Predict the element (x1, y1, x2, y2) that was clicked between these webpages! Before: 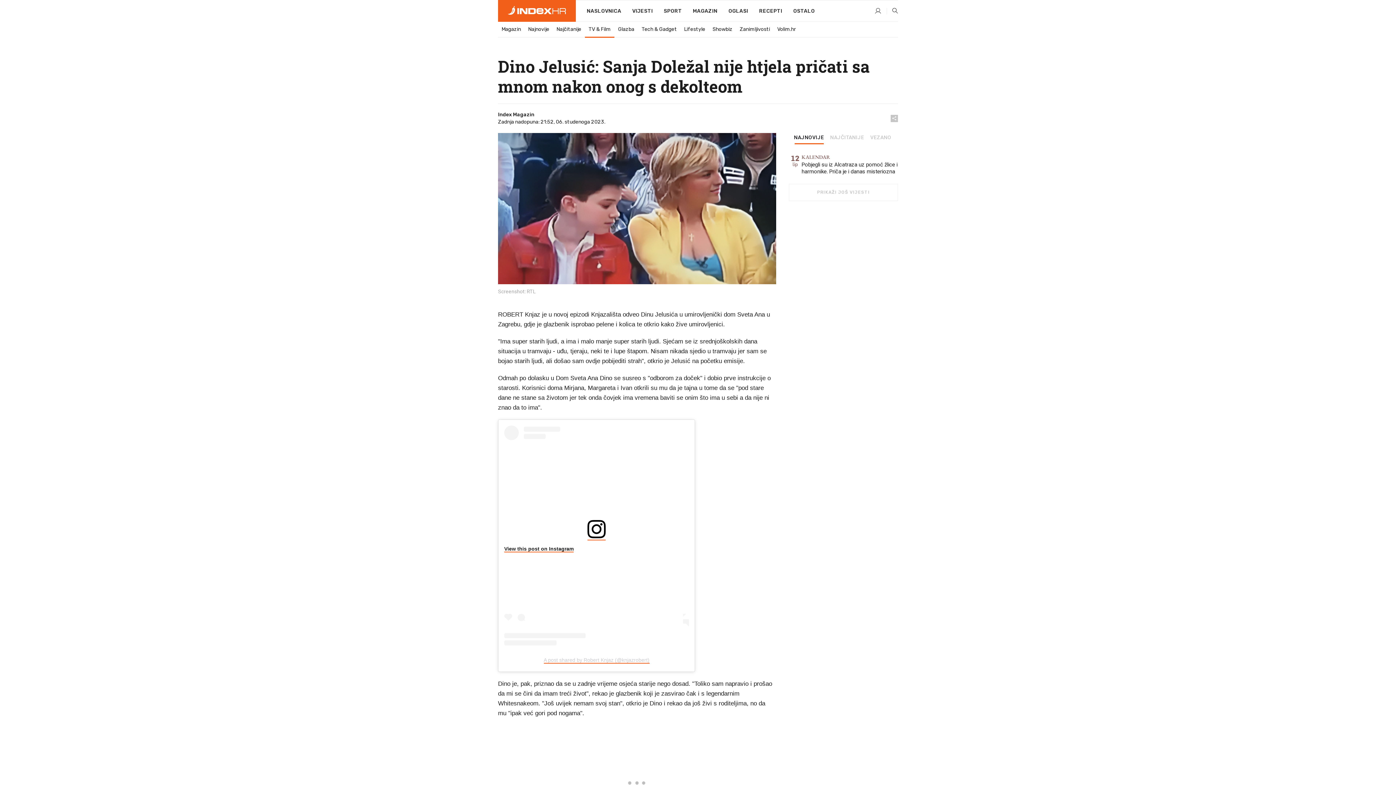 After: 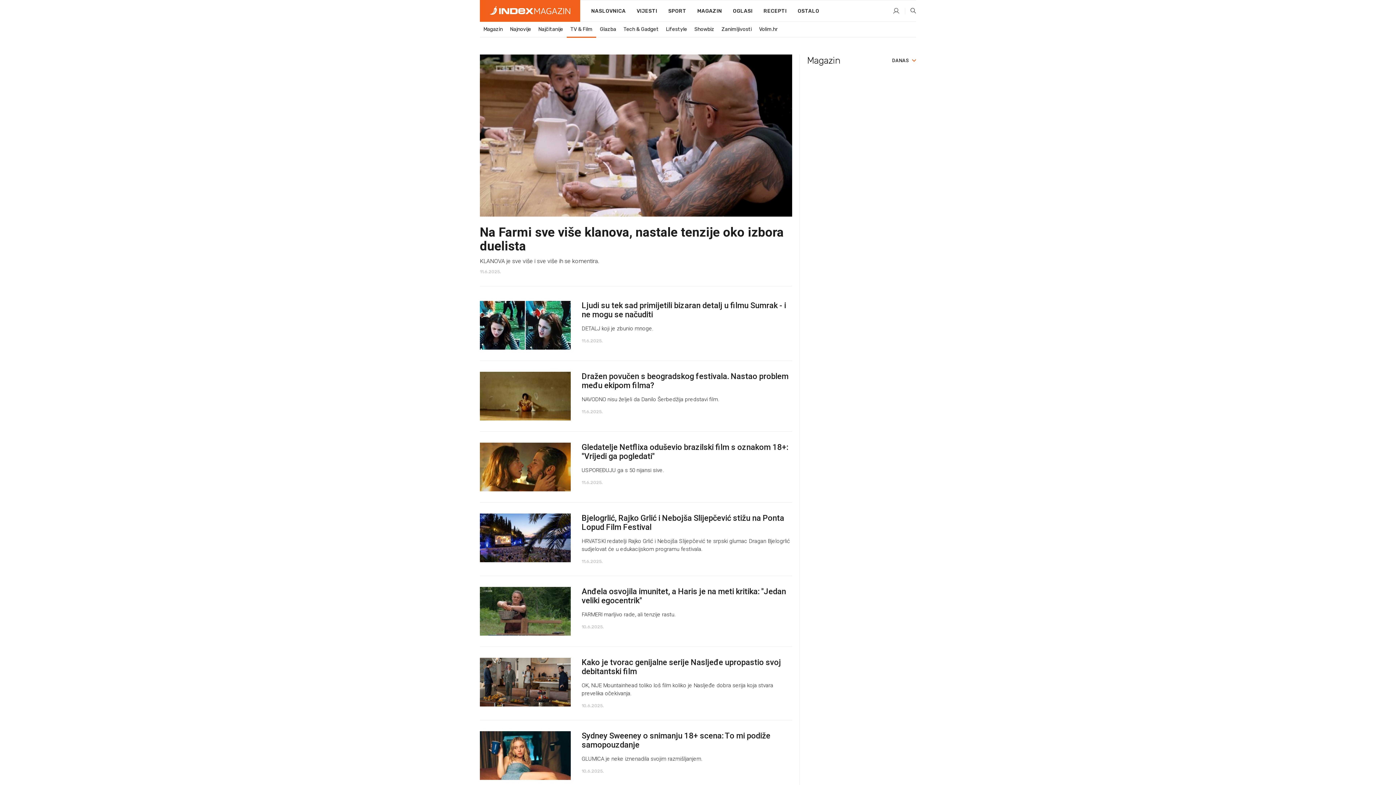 Action: bbox: (585, 22, 614, 36) label: TV & Film